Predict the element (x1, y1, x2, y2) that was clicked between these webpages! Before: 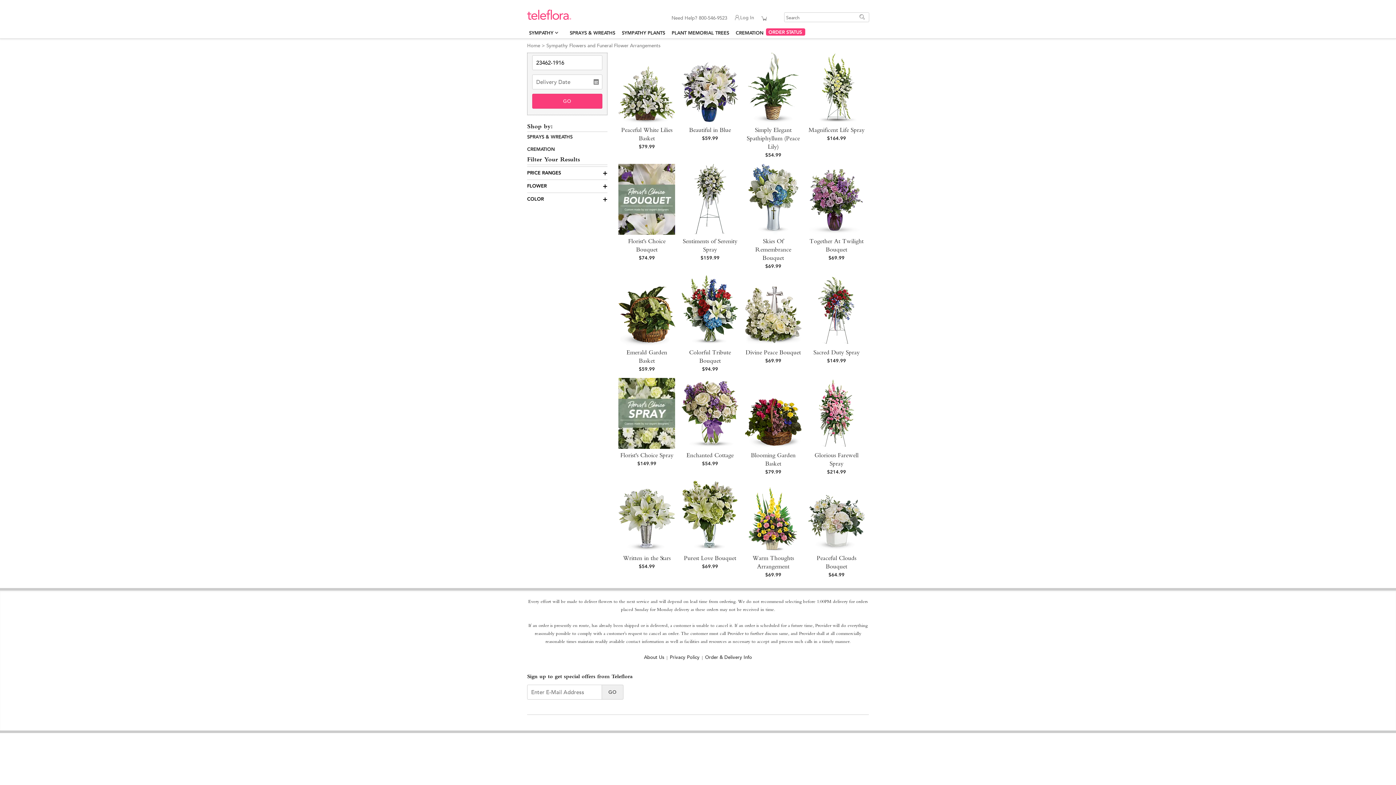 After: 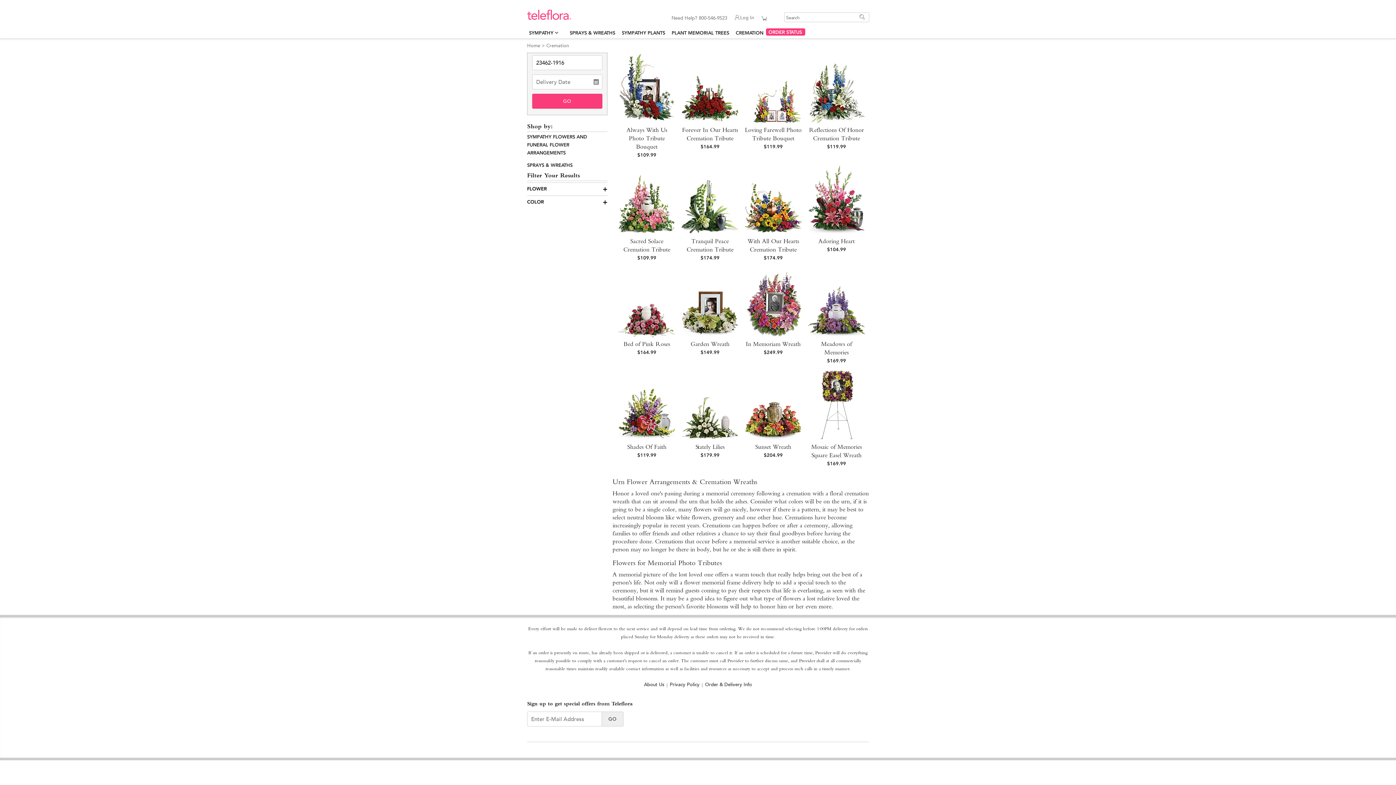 Action: label: CREMATION bbox: (527, 146, 559, 152)